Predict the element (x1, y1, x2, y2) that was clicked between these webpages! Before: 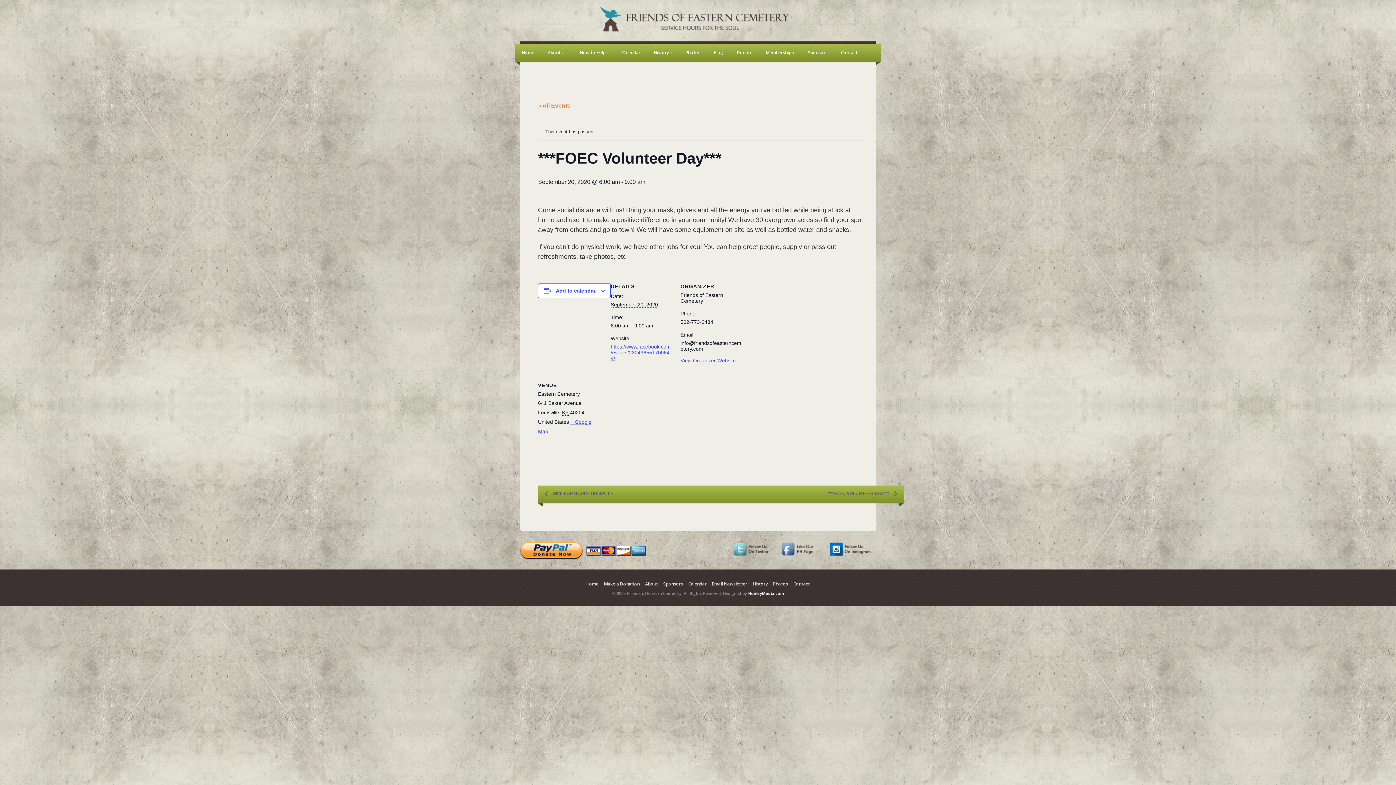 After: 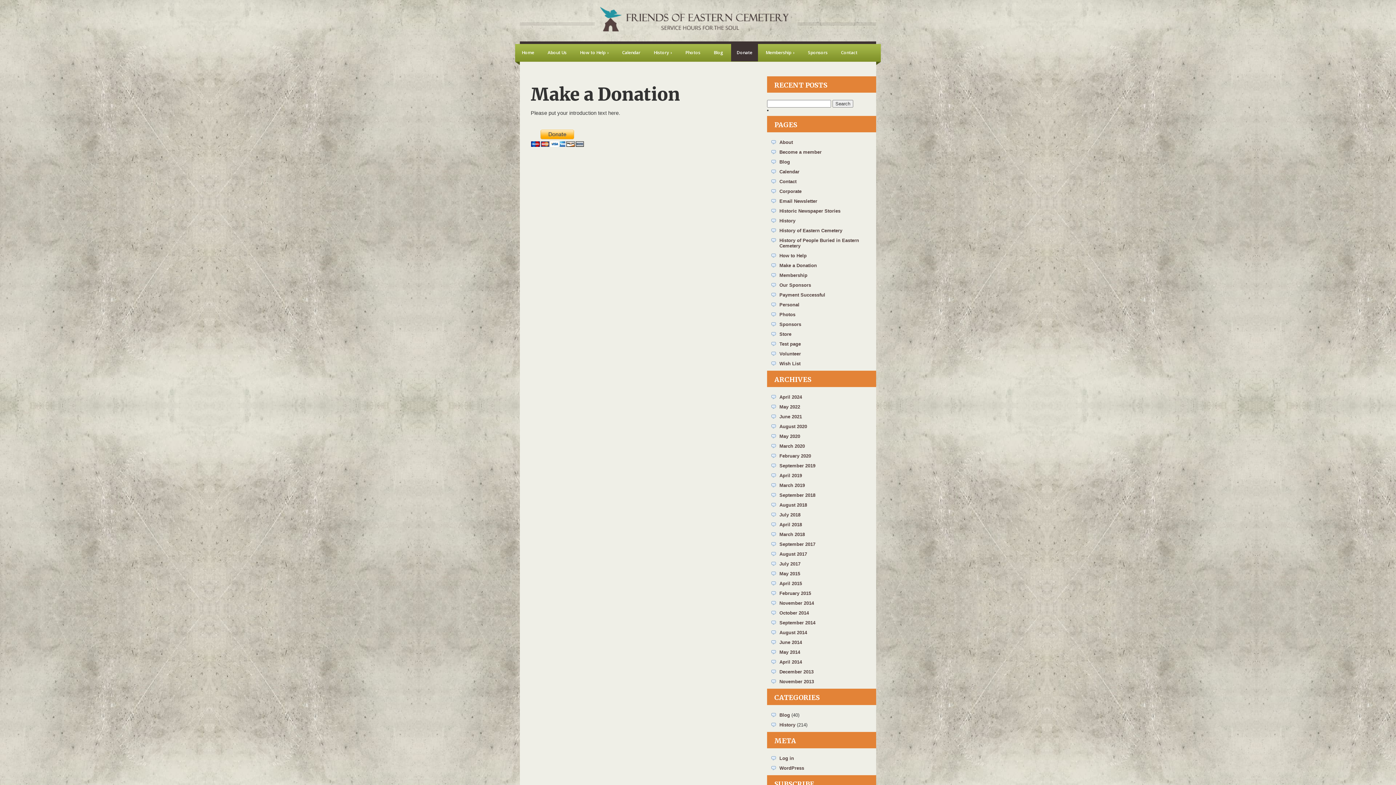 Action: label: Make a Donation bbox: (602, 581, 642, 587)